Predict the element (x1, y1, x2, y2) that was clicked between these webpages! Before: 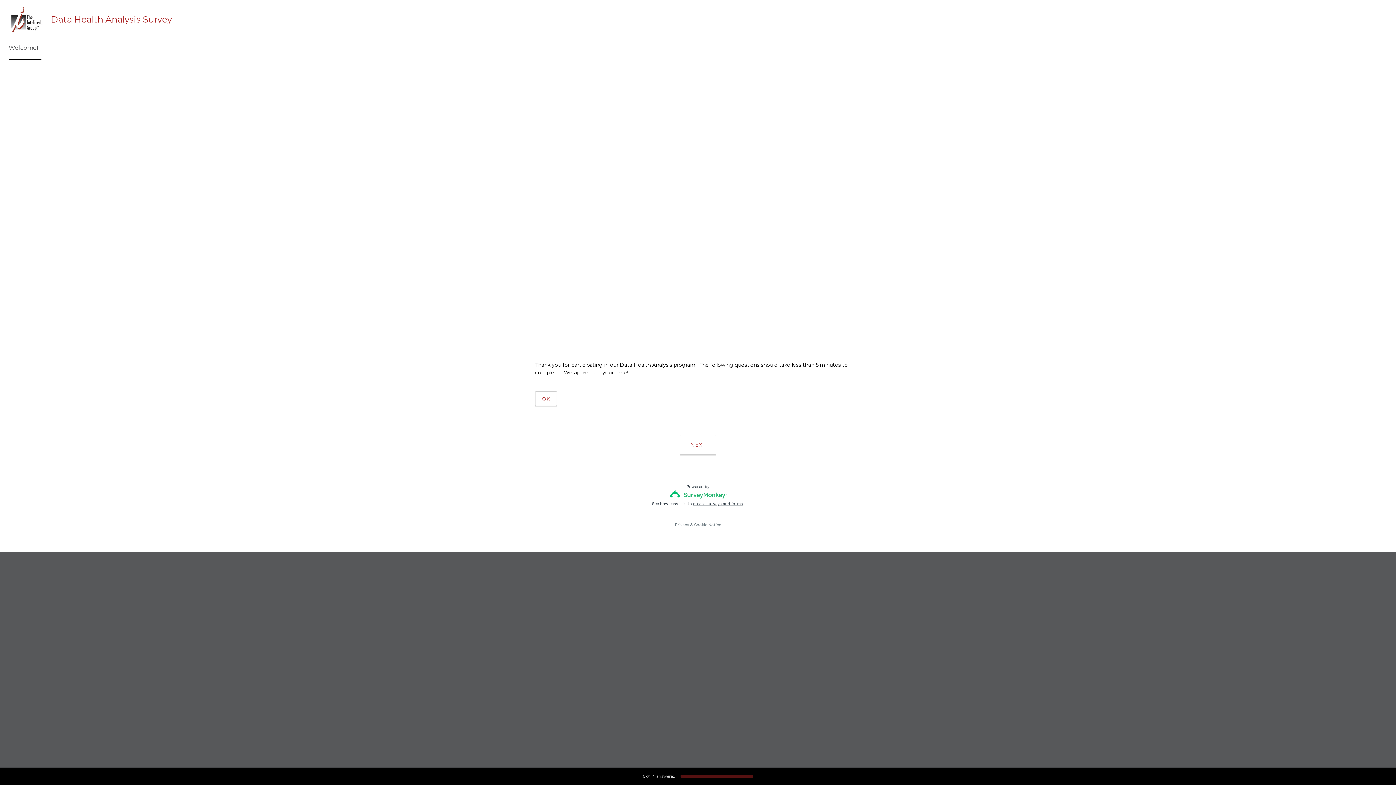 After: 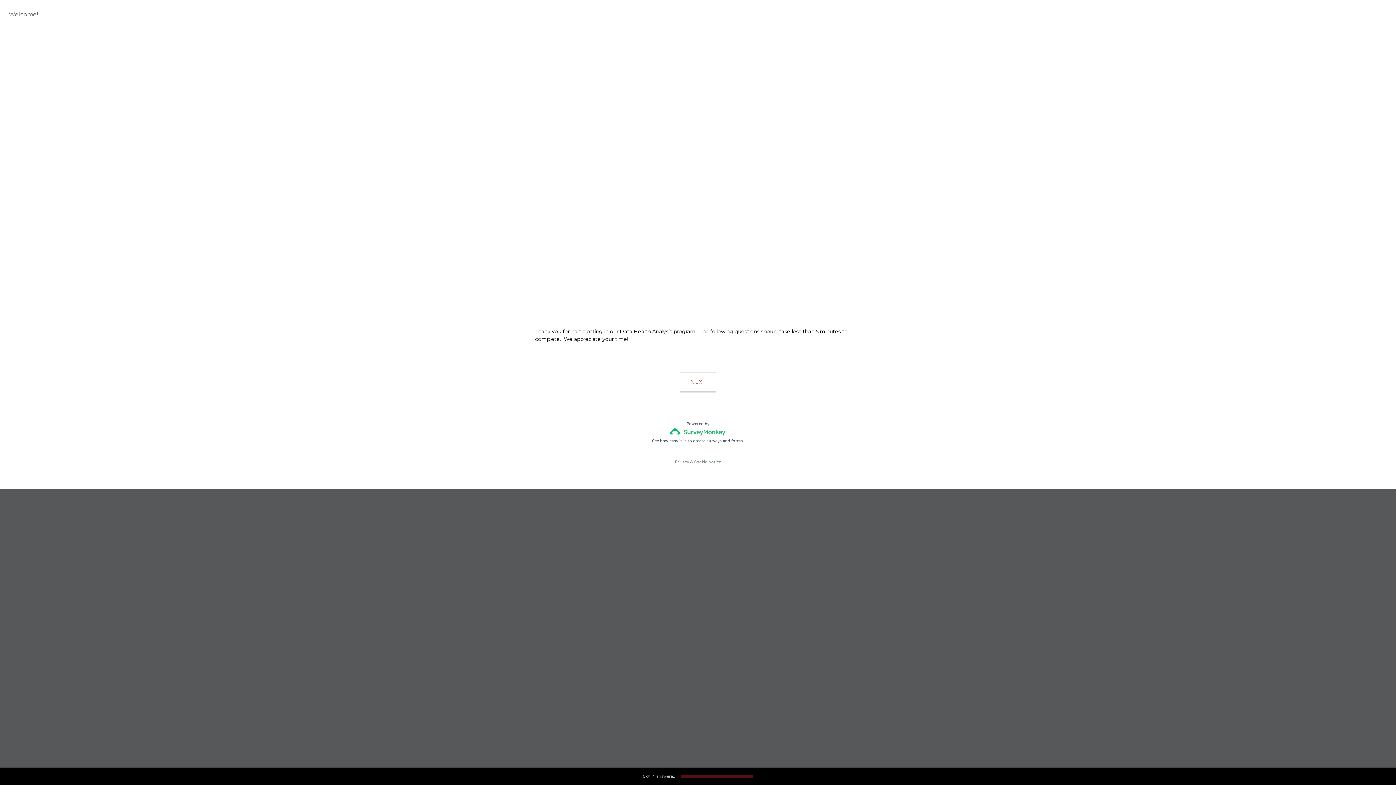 Action: label: OK bbox: (535, 391, 557, 406)